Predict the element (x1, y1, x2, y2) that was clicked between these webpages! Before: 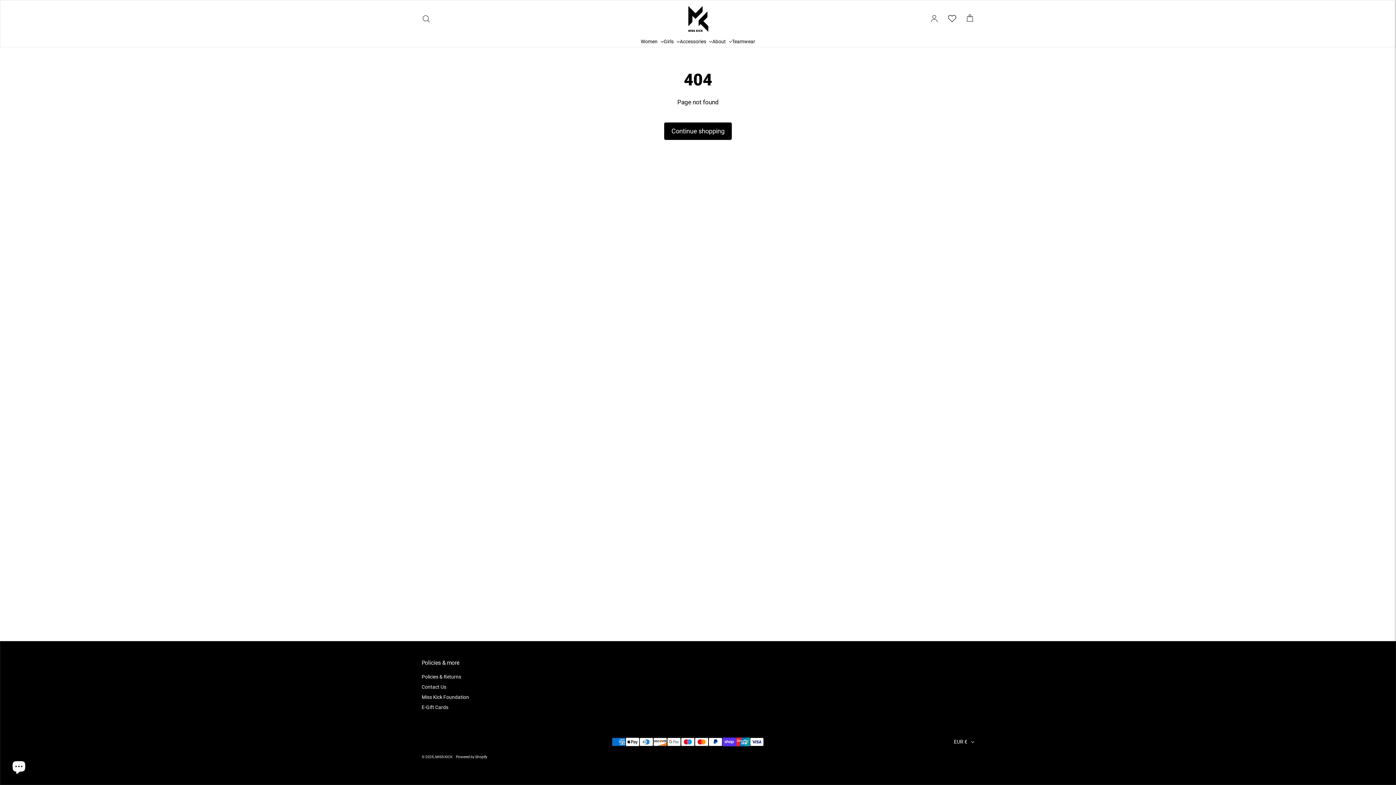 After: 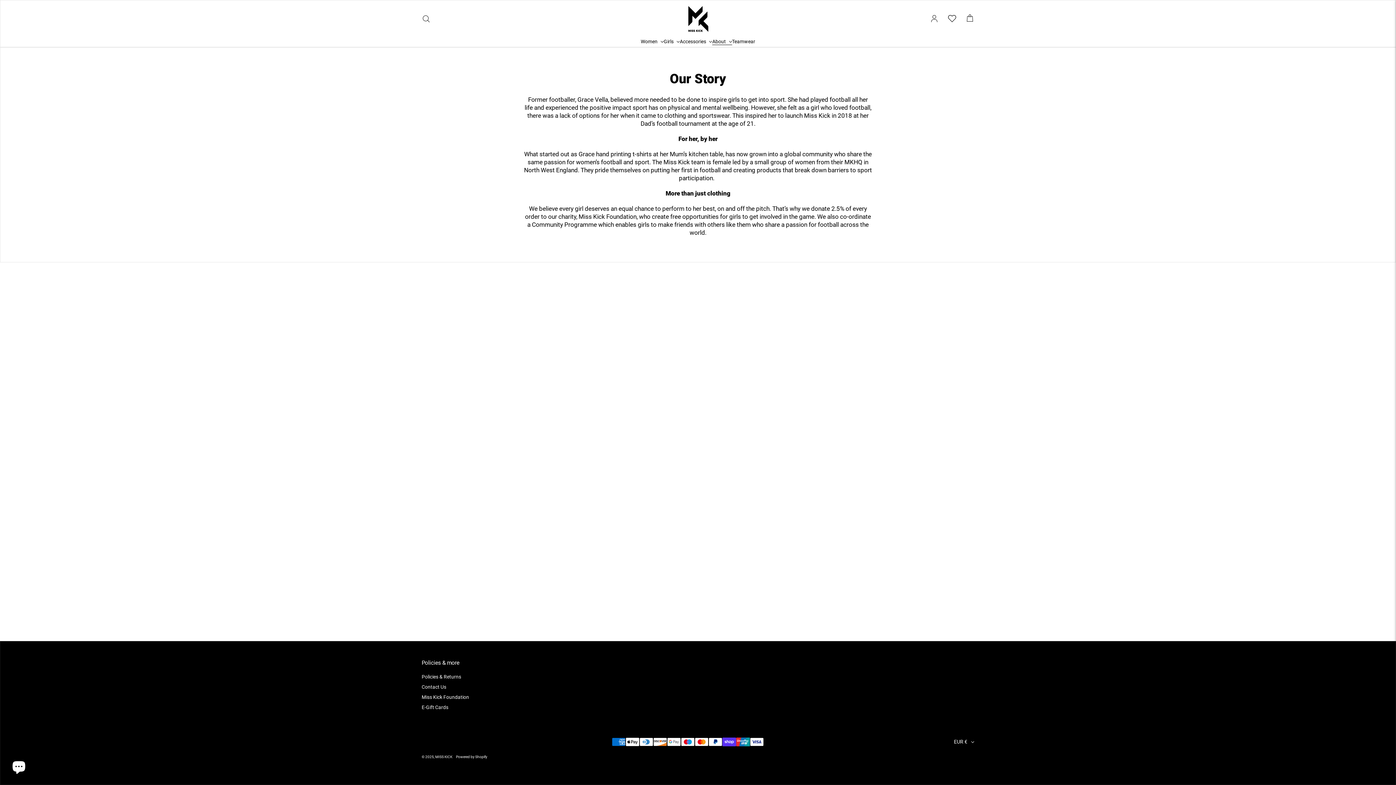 Action: bbox: (712, 38, 732, 44) label: About 